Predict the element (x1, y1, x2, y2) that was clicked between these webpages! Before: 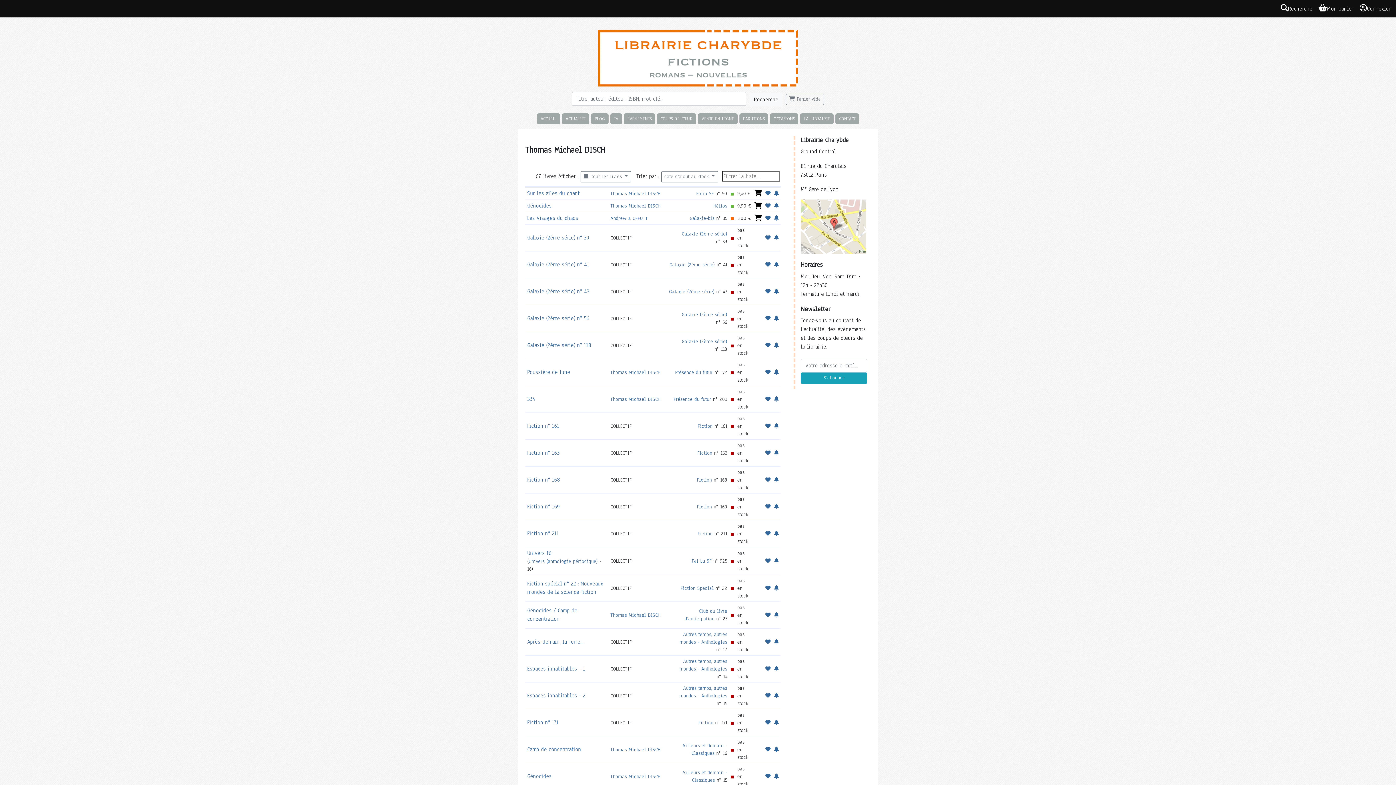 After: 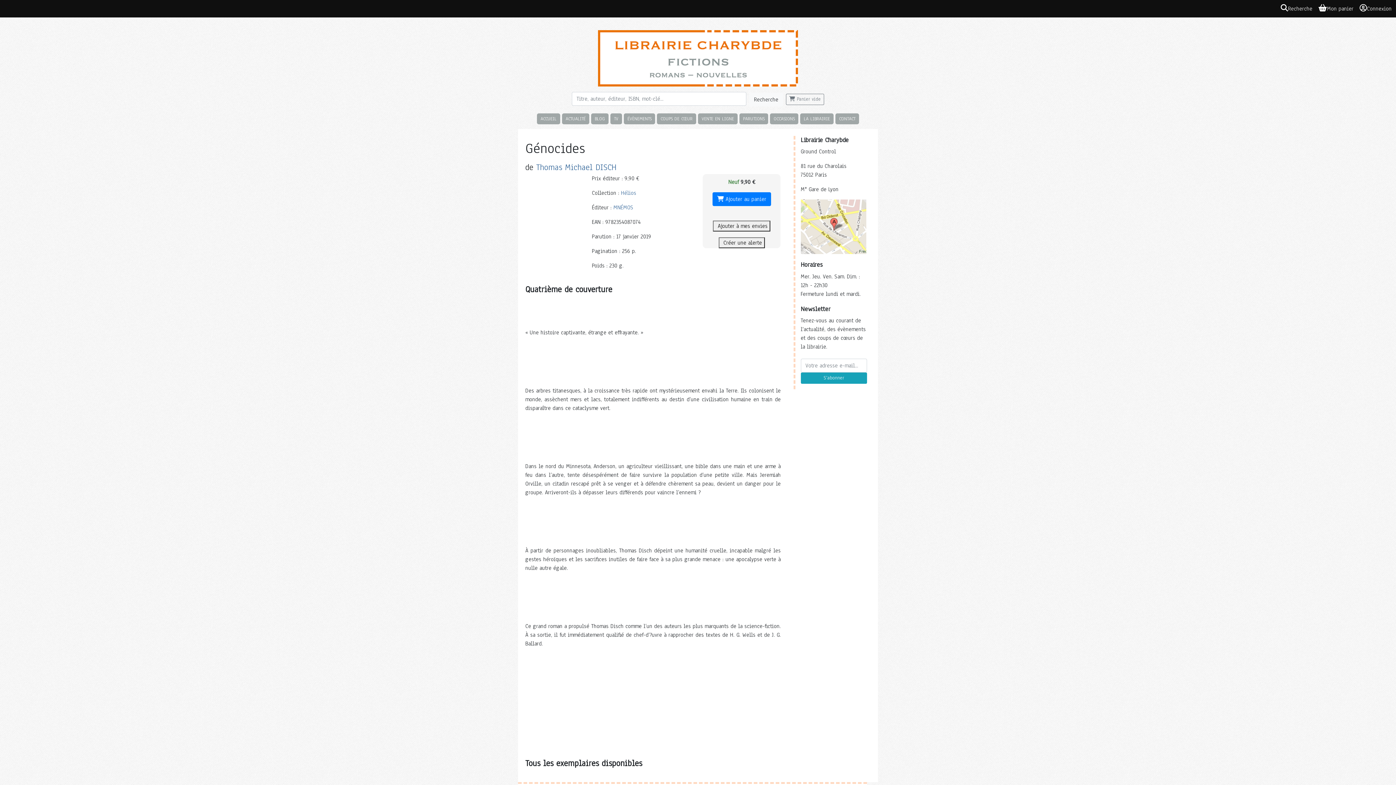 Action: bbox: (527, 202, 551, 209) label: Génocides